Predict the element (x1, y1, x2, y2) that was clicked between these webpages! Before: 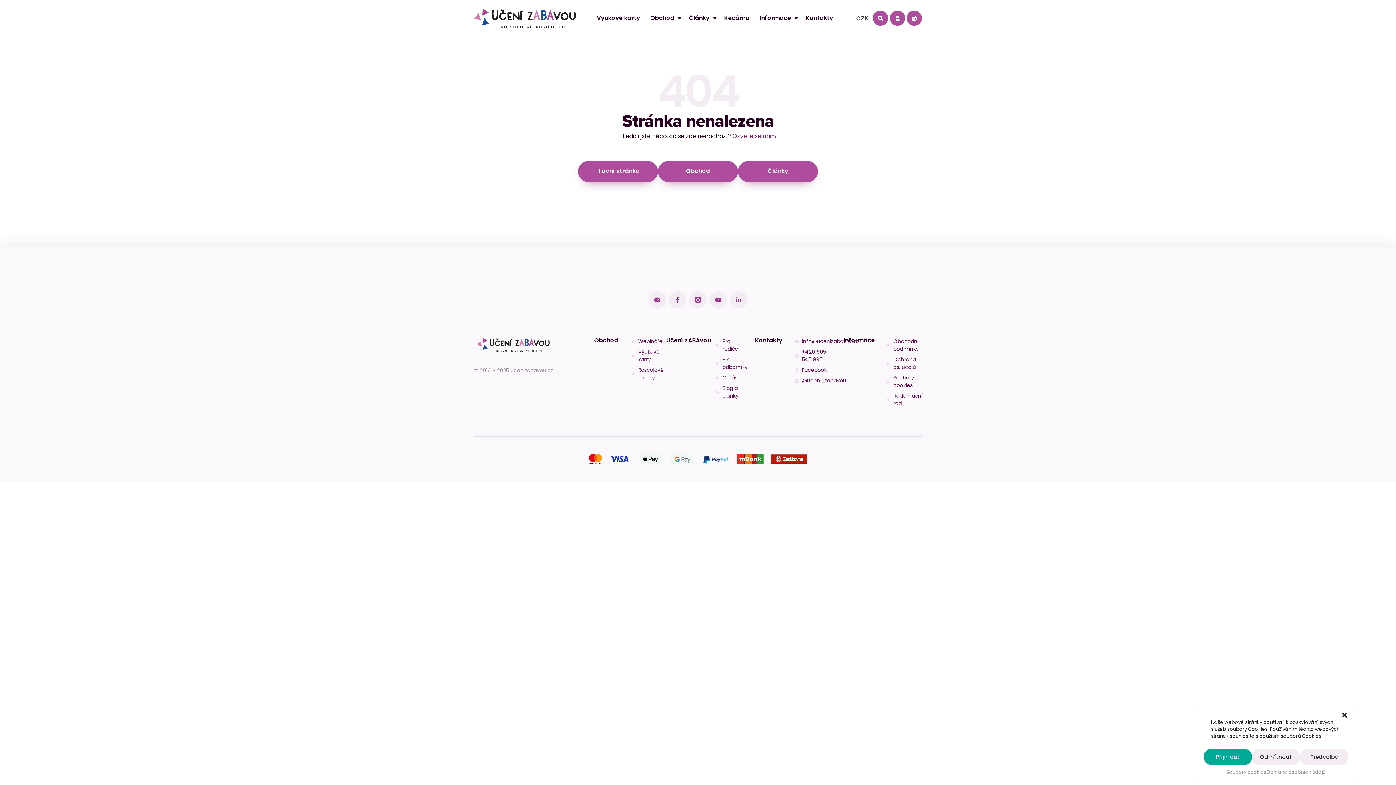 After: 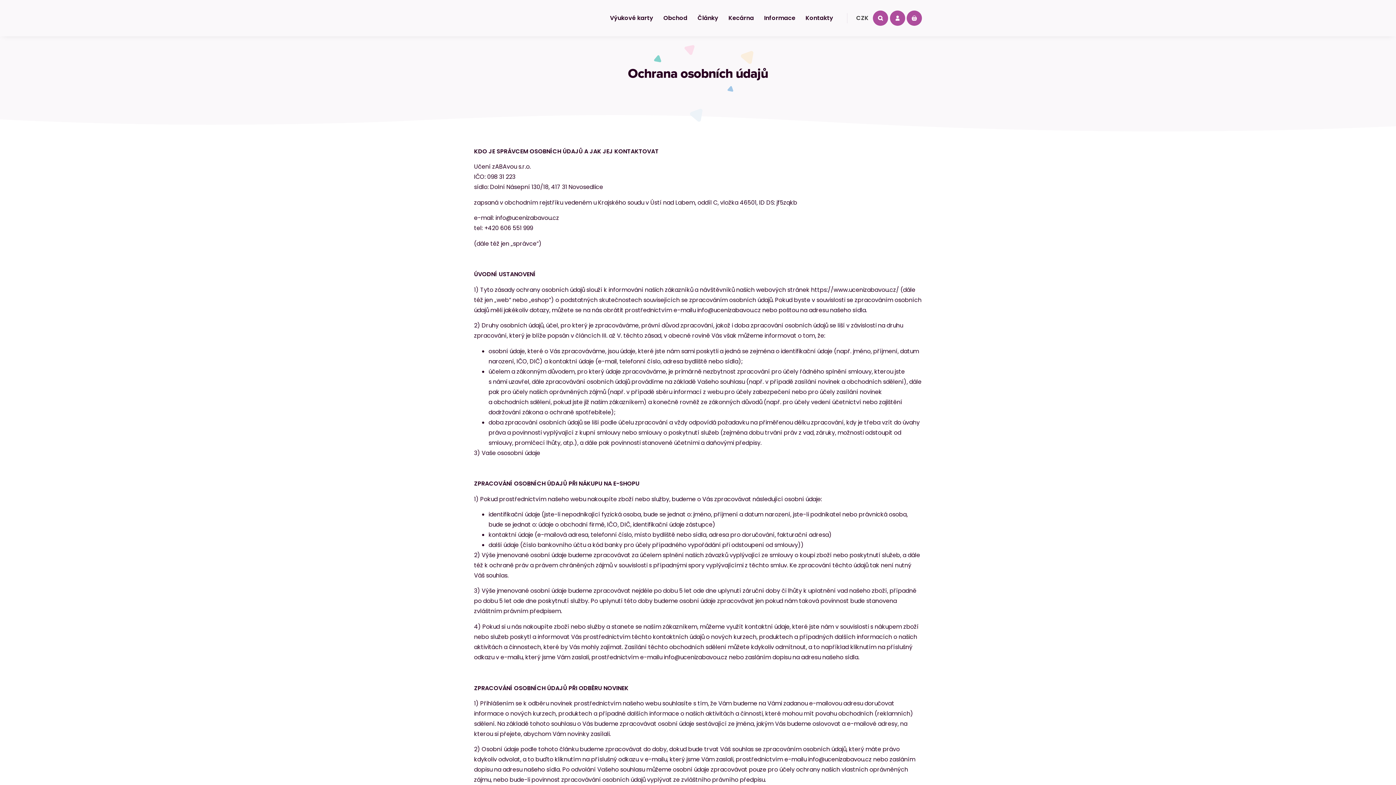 Action: bbox: (886, 356, 922, 371) label: Ochrana os. údajů